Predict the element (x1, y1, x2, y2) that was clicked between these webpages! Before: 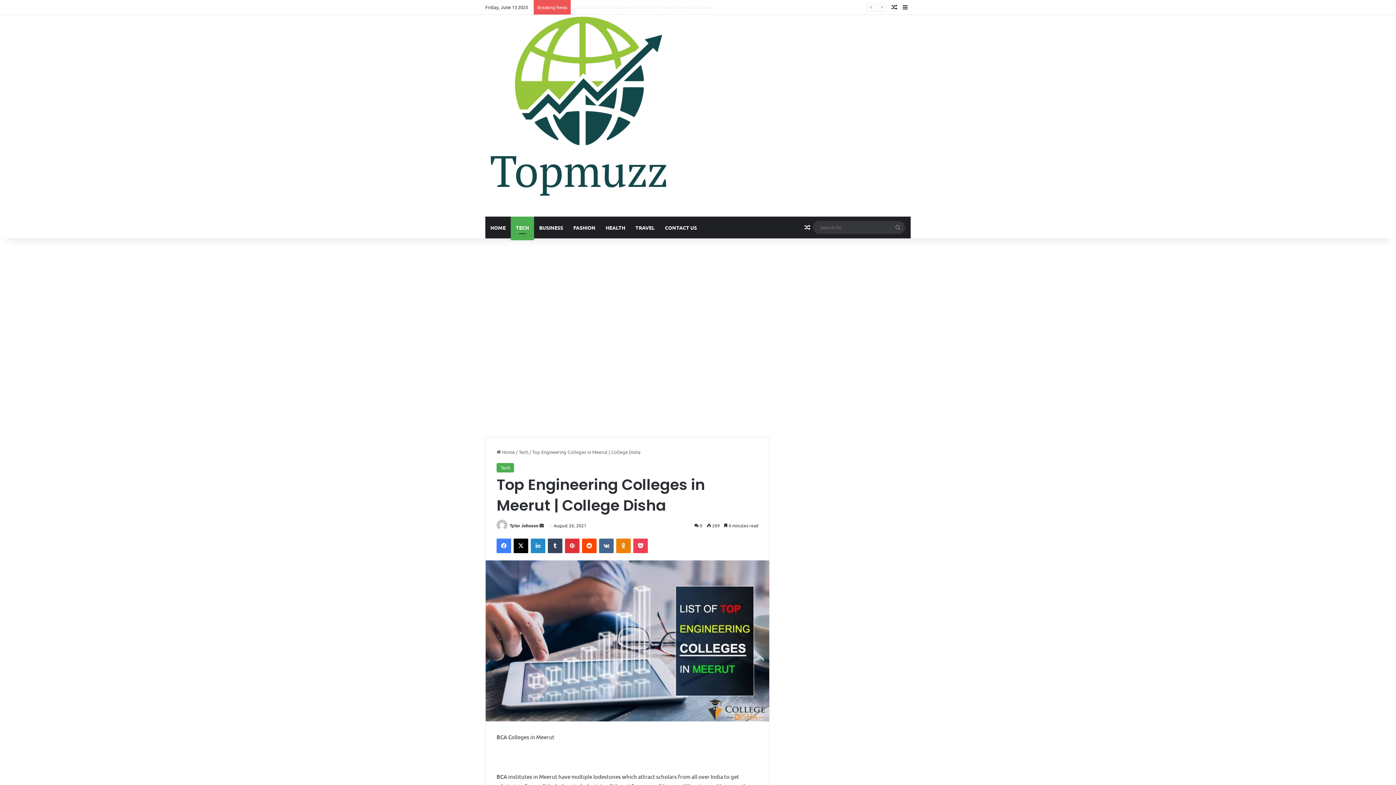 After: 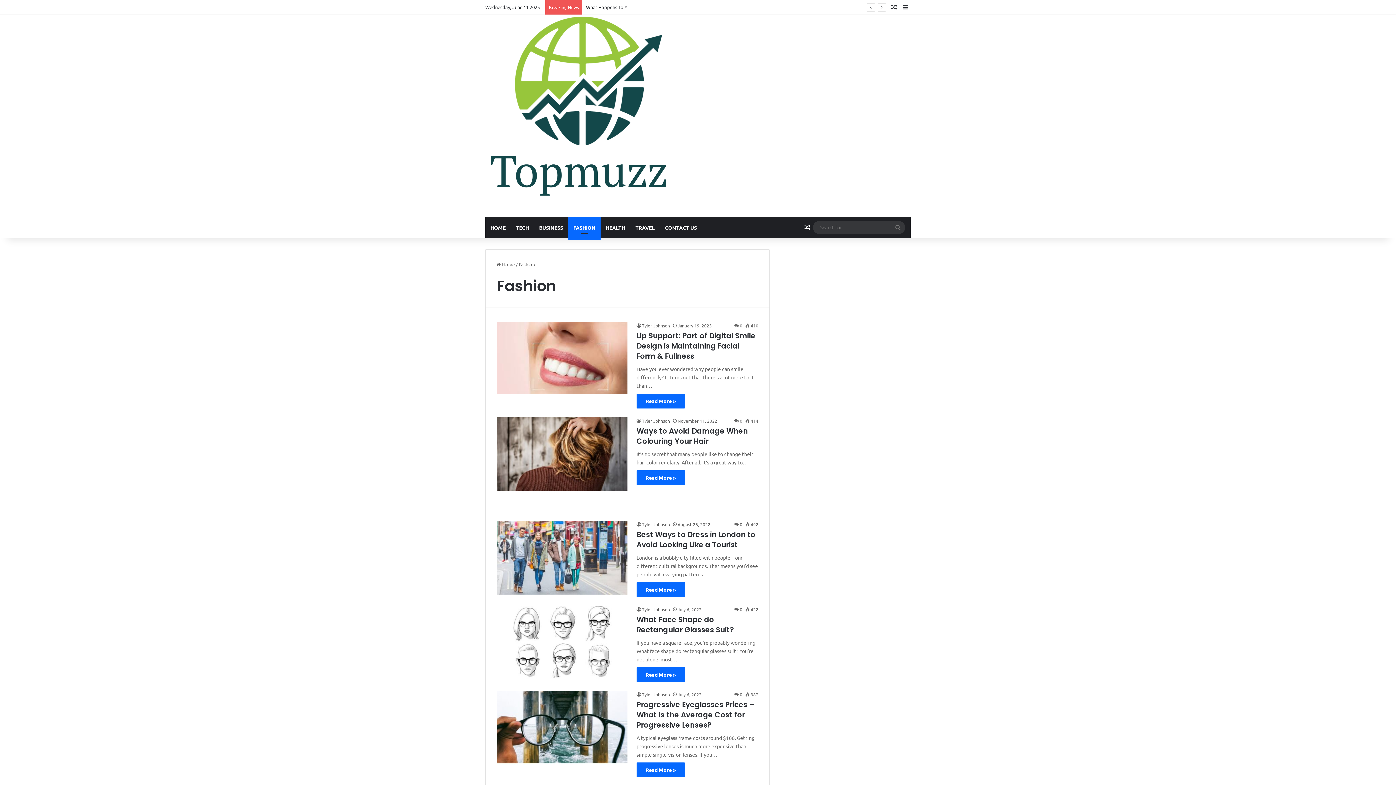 Action: bbox: (568, 216, 600, 238) label: FASHION